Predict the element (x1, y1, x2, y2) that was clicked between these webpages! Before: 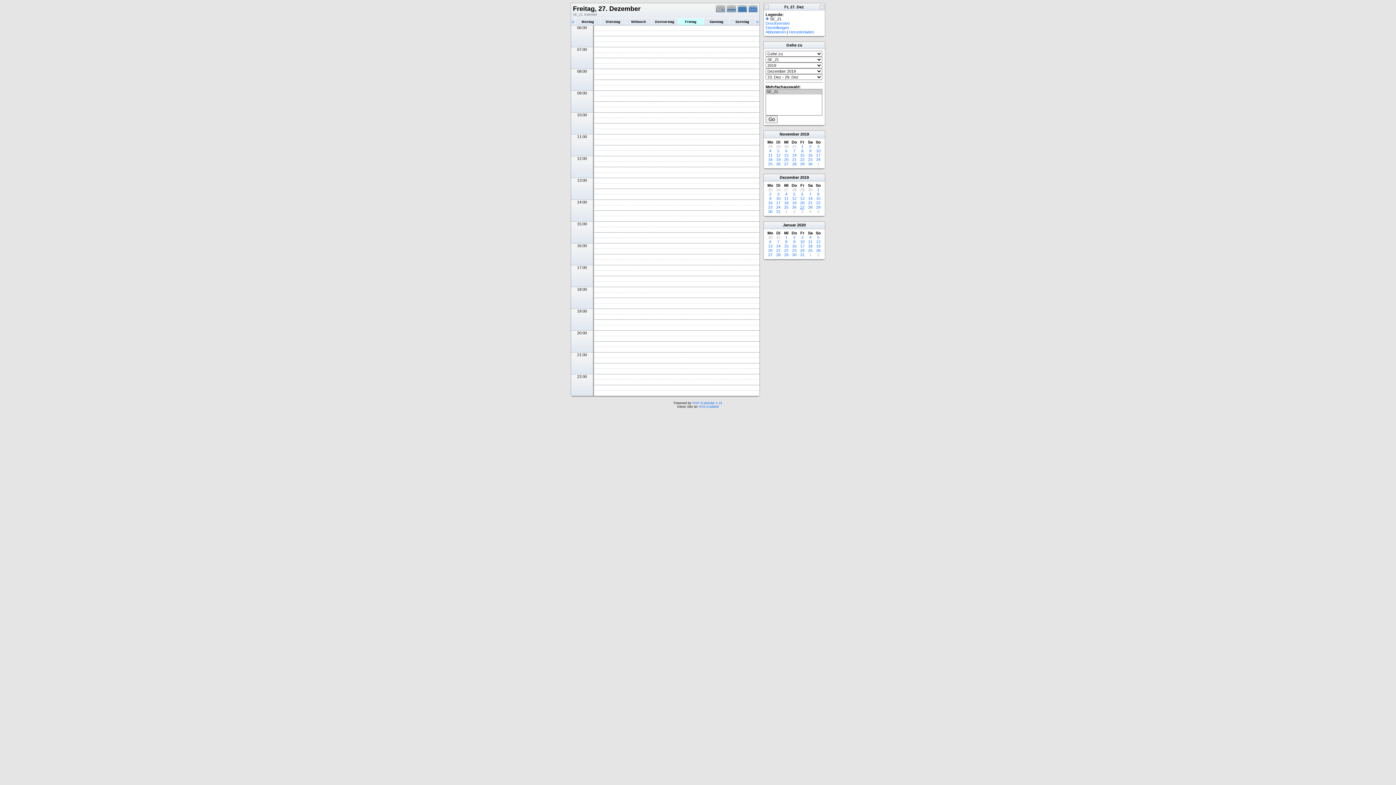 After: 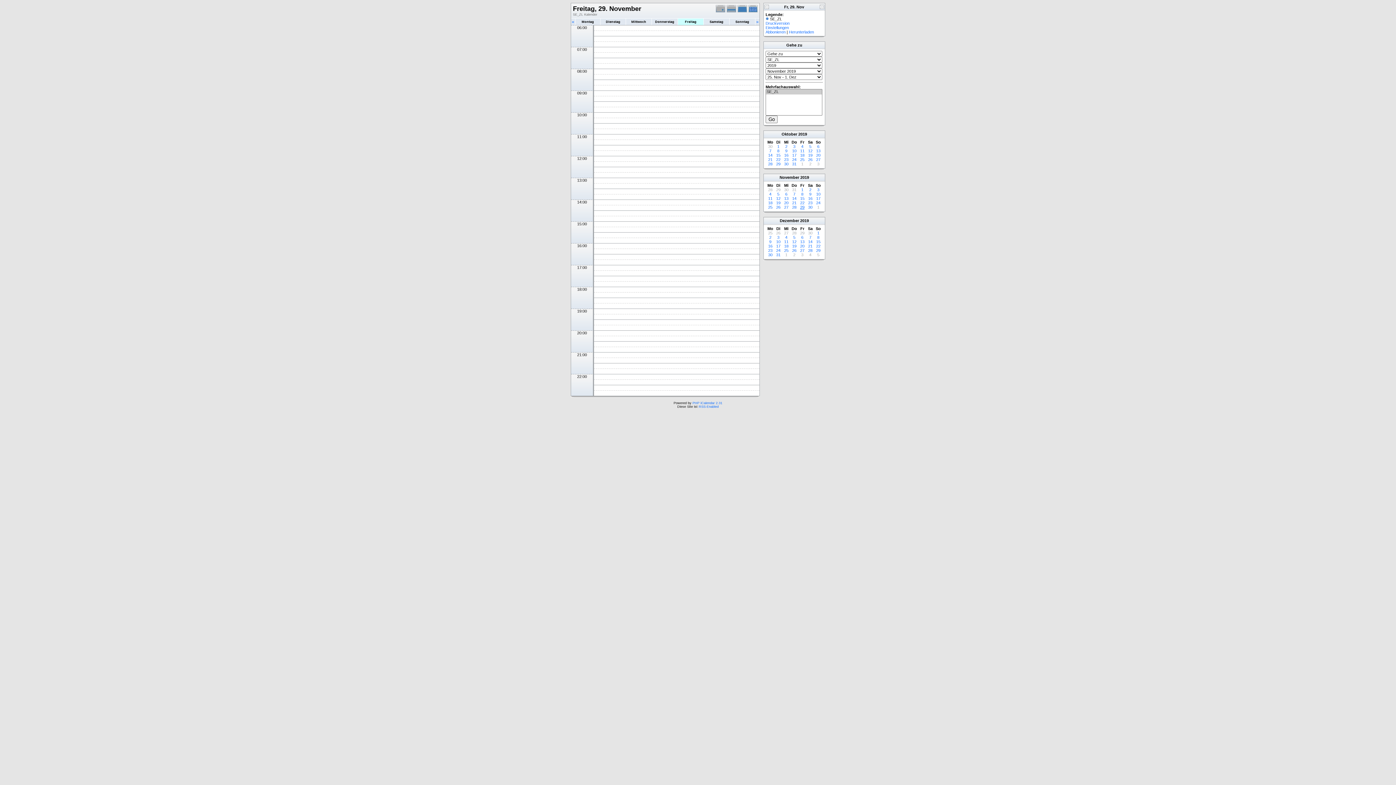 Action: bbox: (800, 187, 804, 192) label: 29